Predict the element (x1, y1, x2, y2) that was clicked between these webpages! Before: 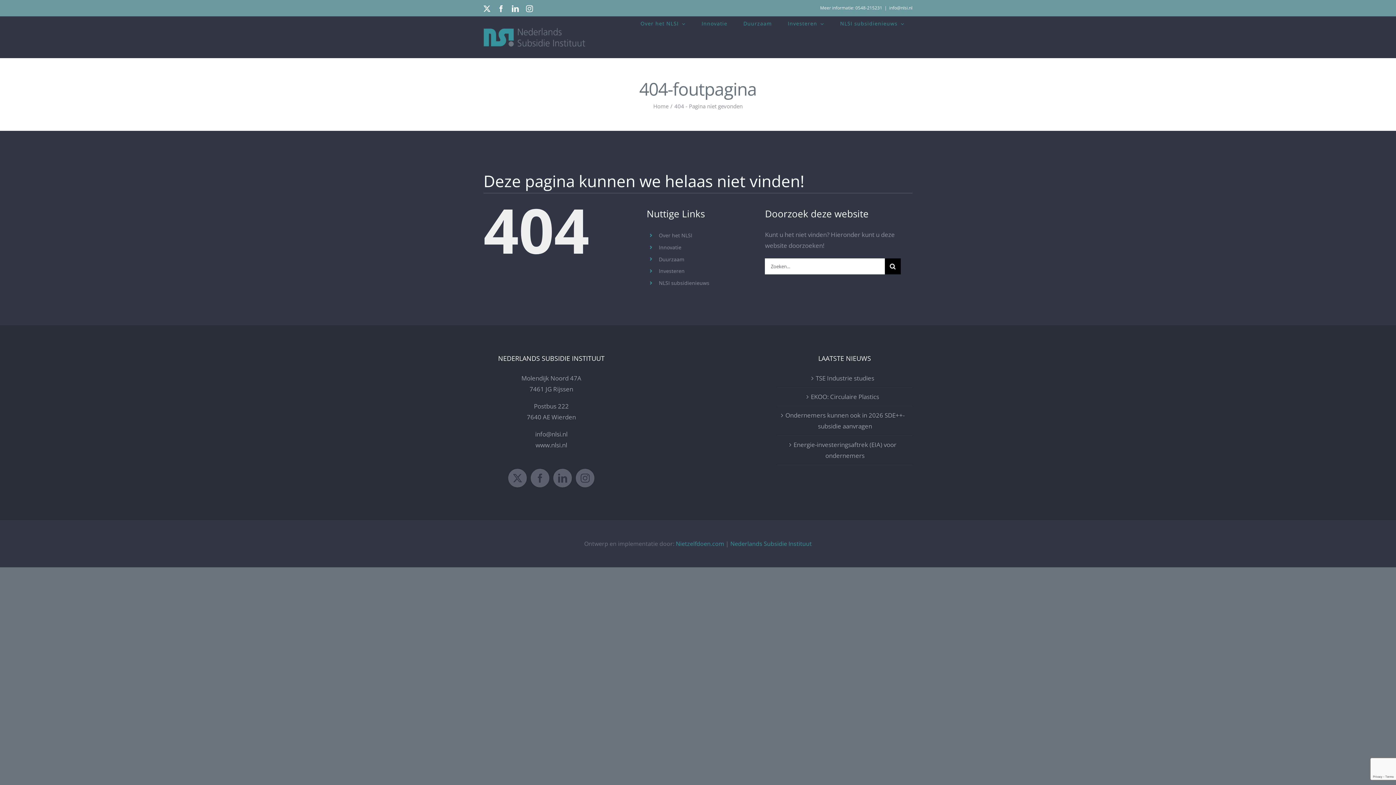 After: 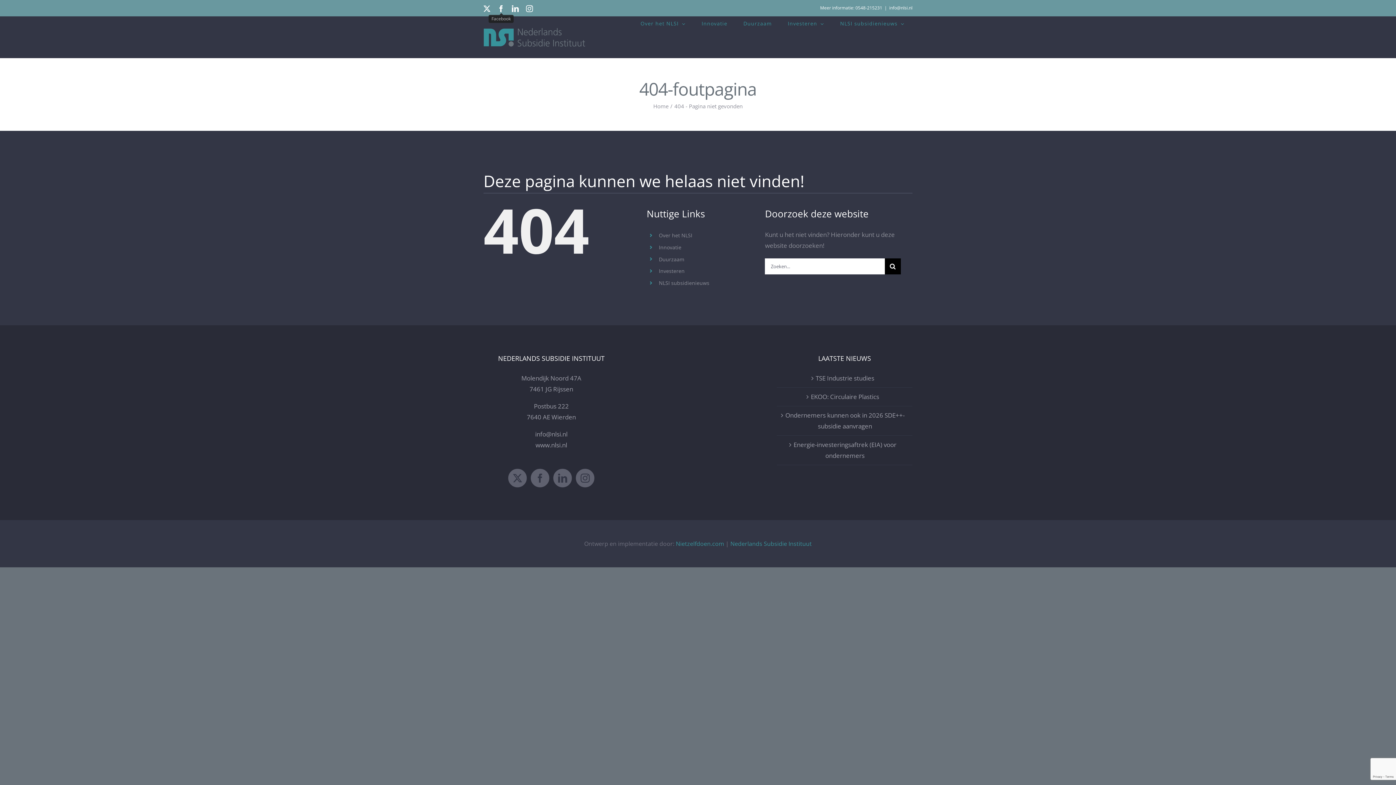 Action: label: Facebook bbox: (497, 4, 504, 11)